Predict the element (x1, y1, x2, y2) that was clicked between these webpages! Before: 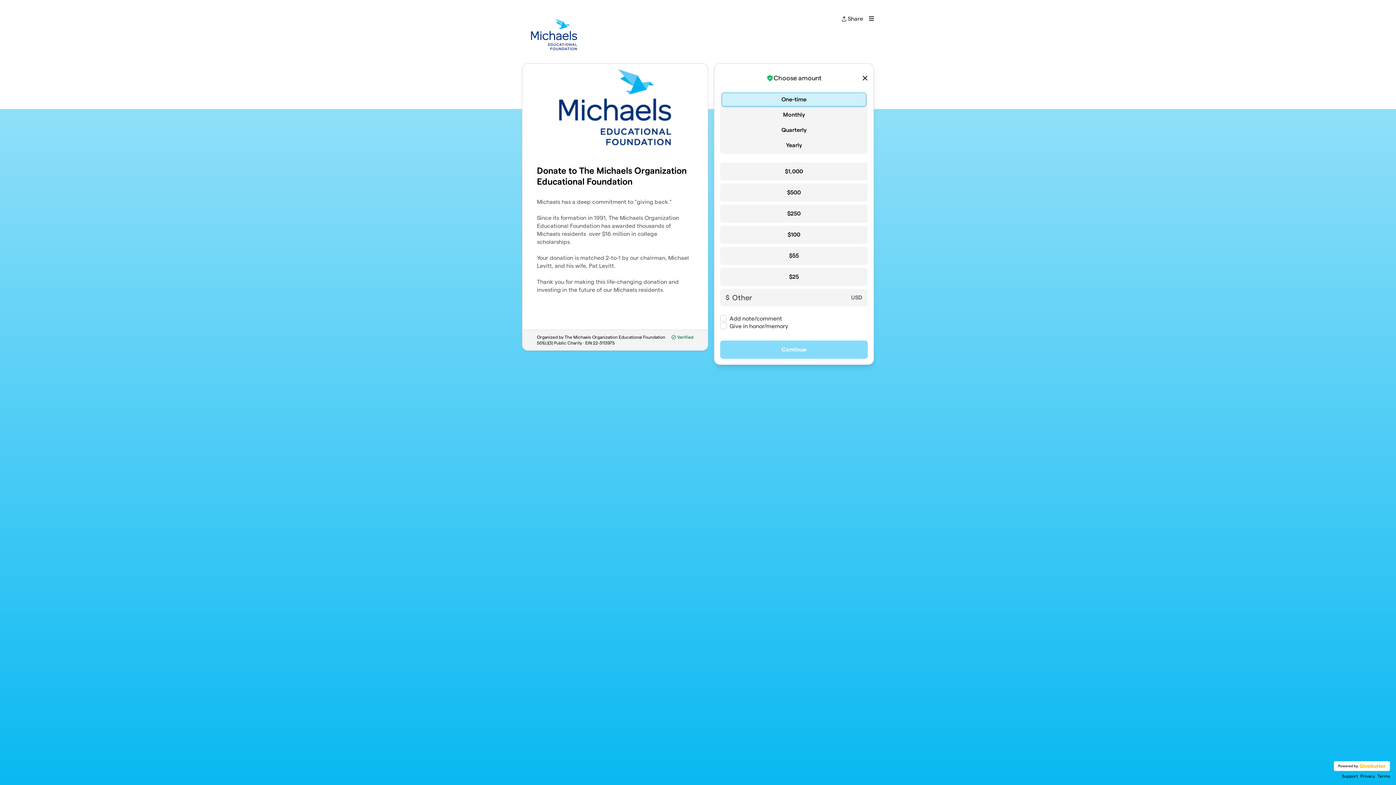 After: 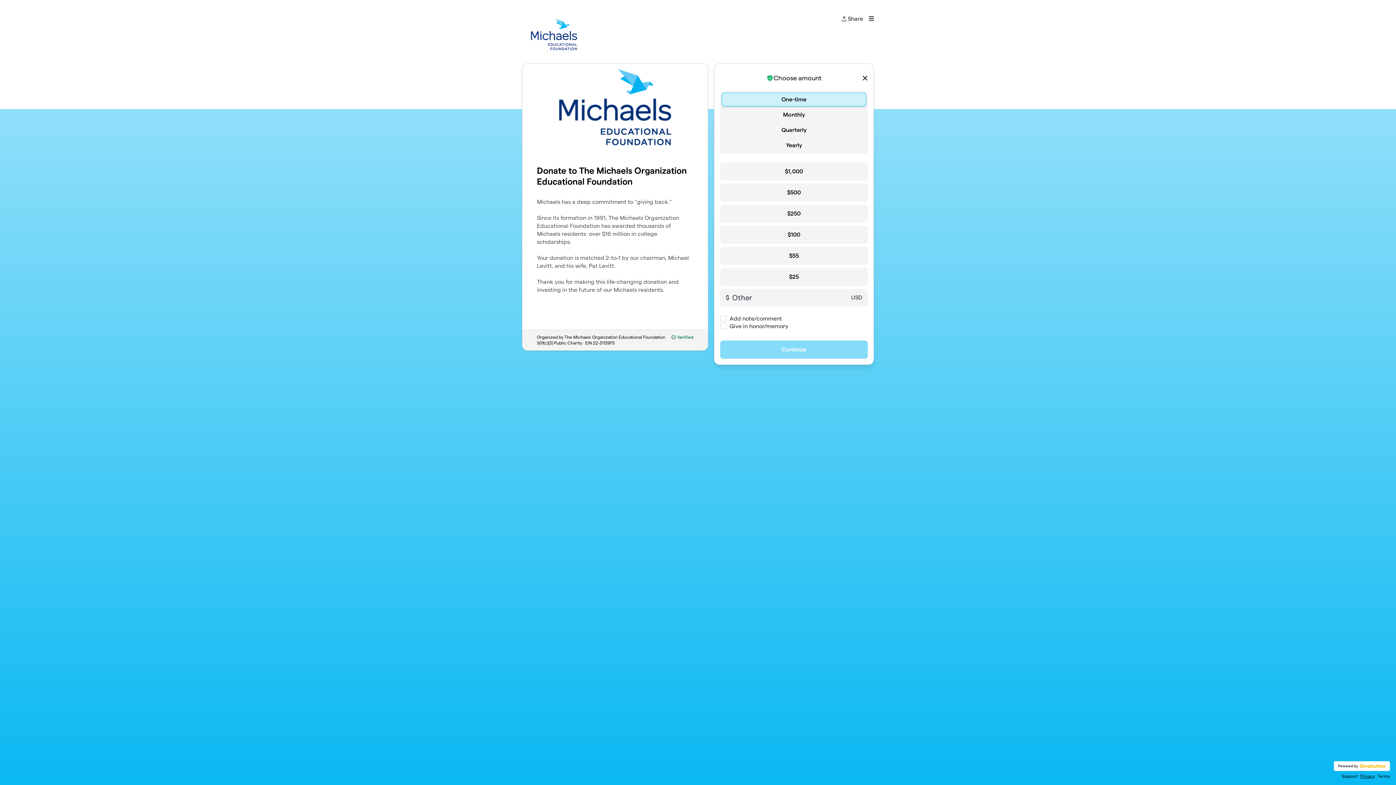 Action: label: Privacy bbox: (1360, 774, 1375, 778)